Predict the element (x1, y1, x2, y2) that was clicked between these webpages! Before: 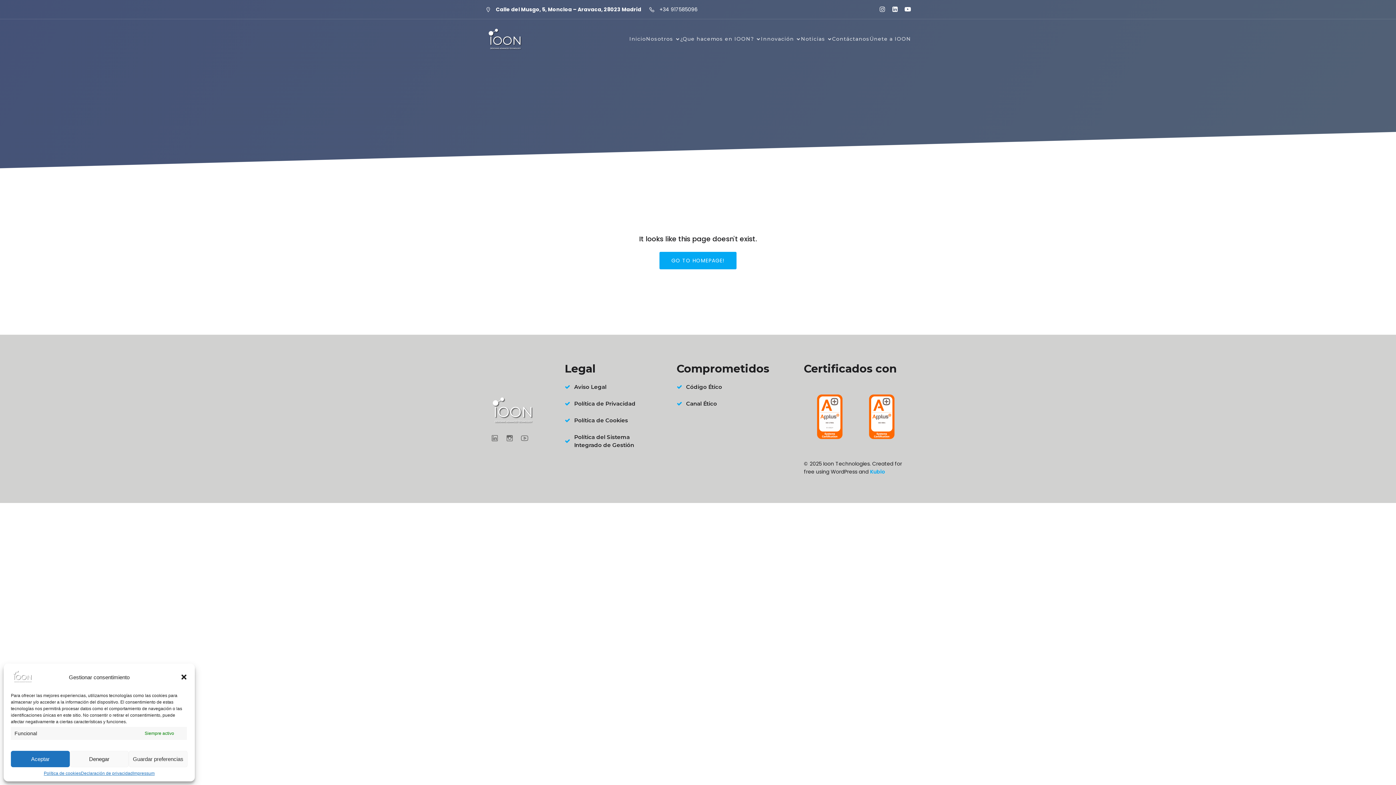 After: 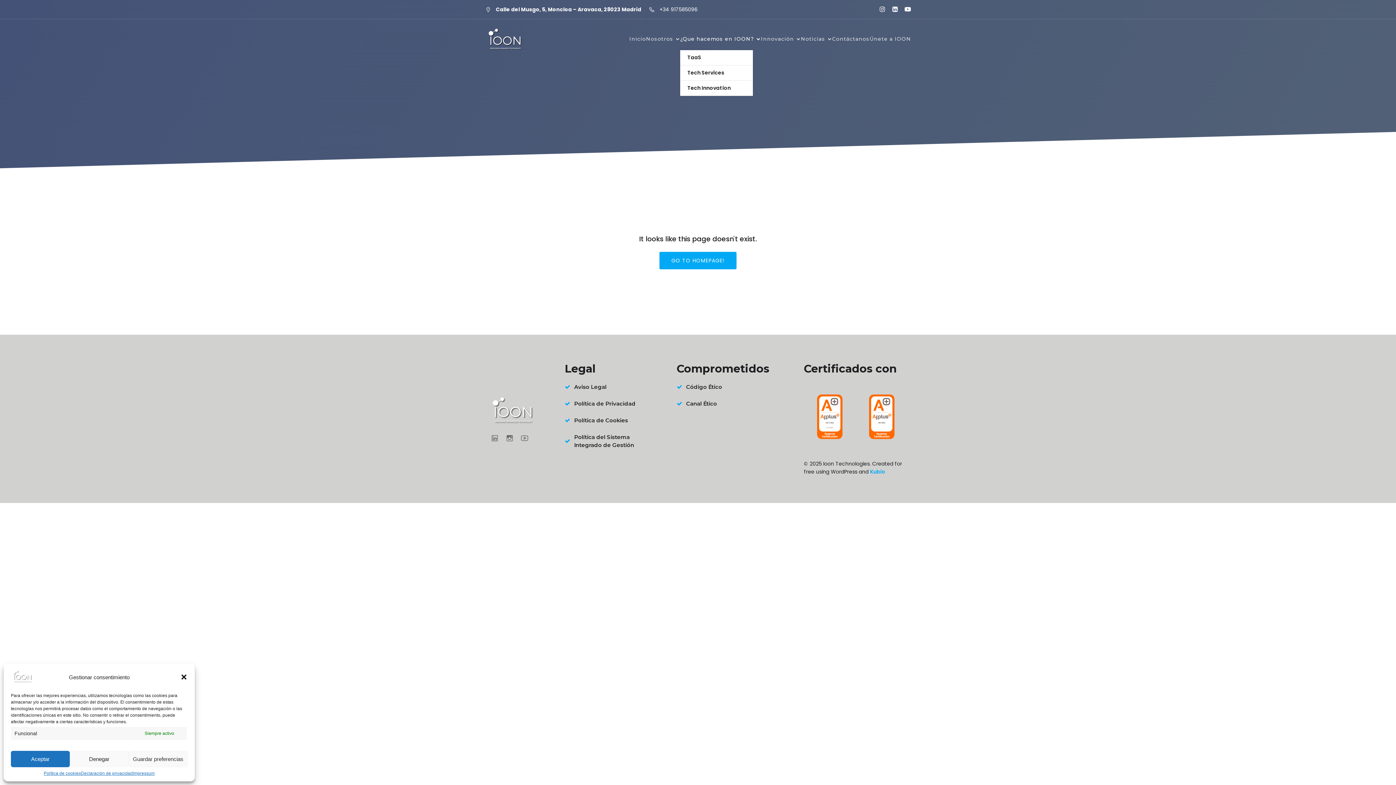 Action: label: ¿Que hacemos en IOON? bbox: (680, 31, 761, 46)